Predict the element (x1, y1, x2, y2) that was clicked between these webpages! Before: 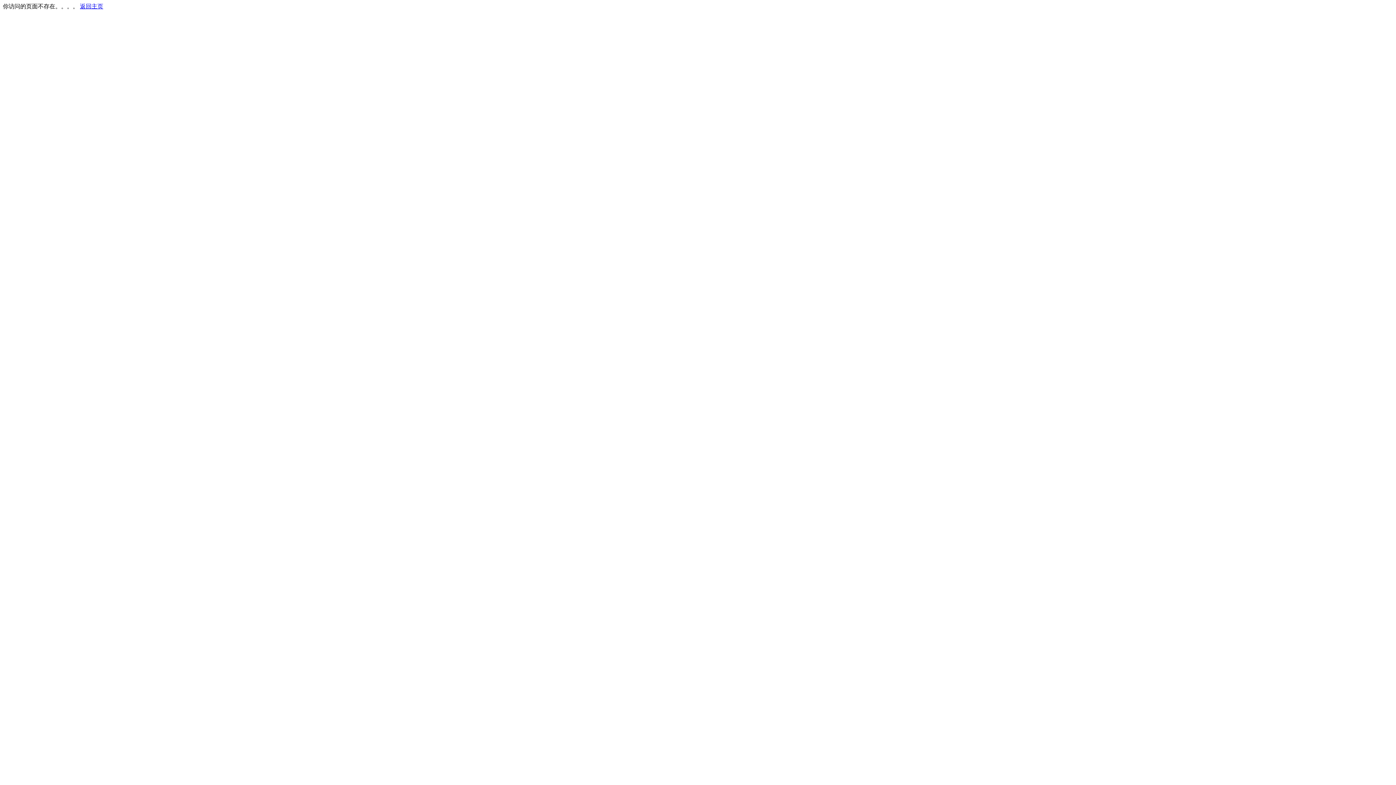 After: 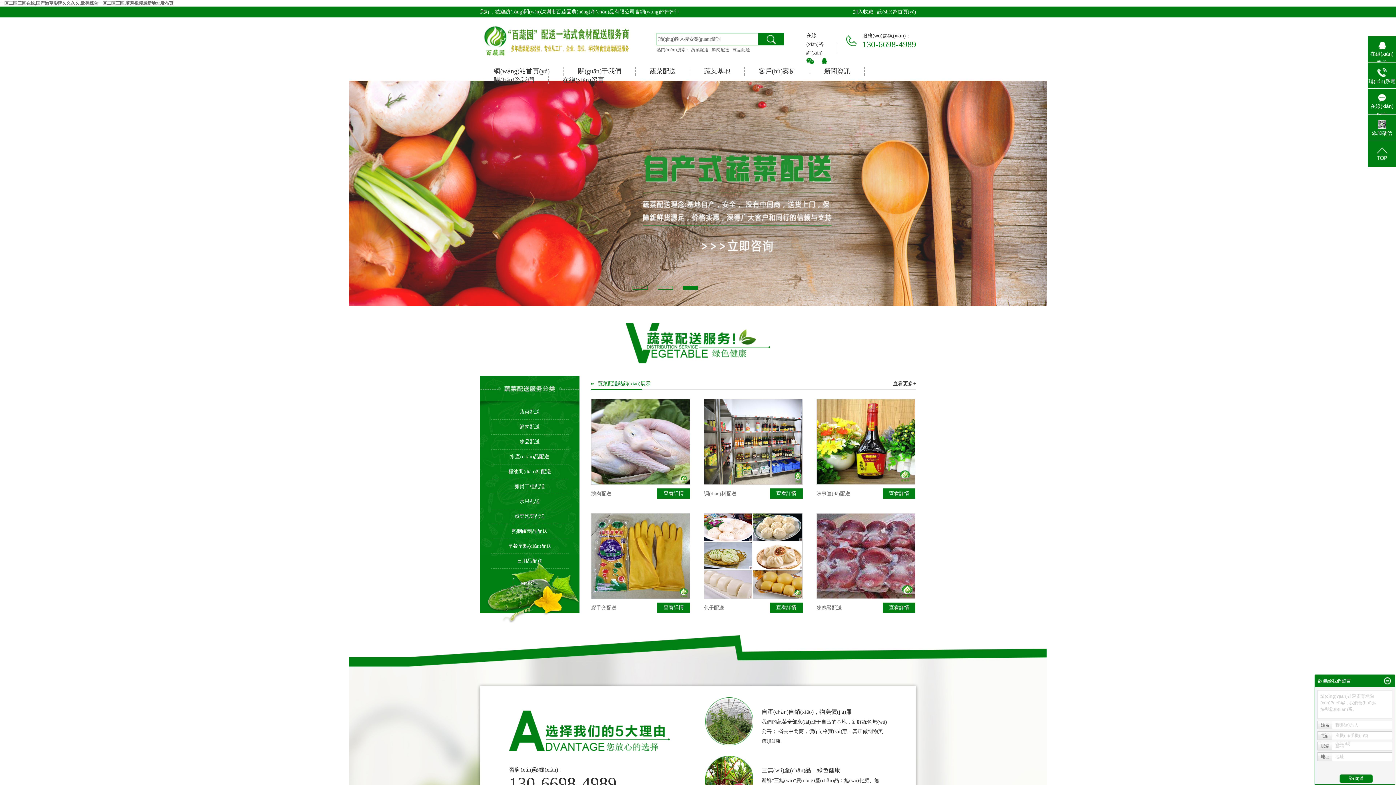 Action: label: 返回主页 bbox: (80, 3, 103, 9)